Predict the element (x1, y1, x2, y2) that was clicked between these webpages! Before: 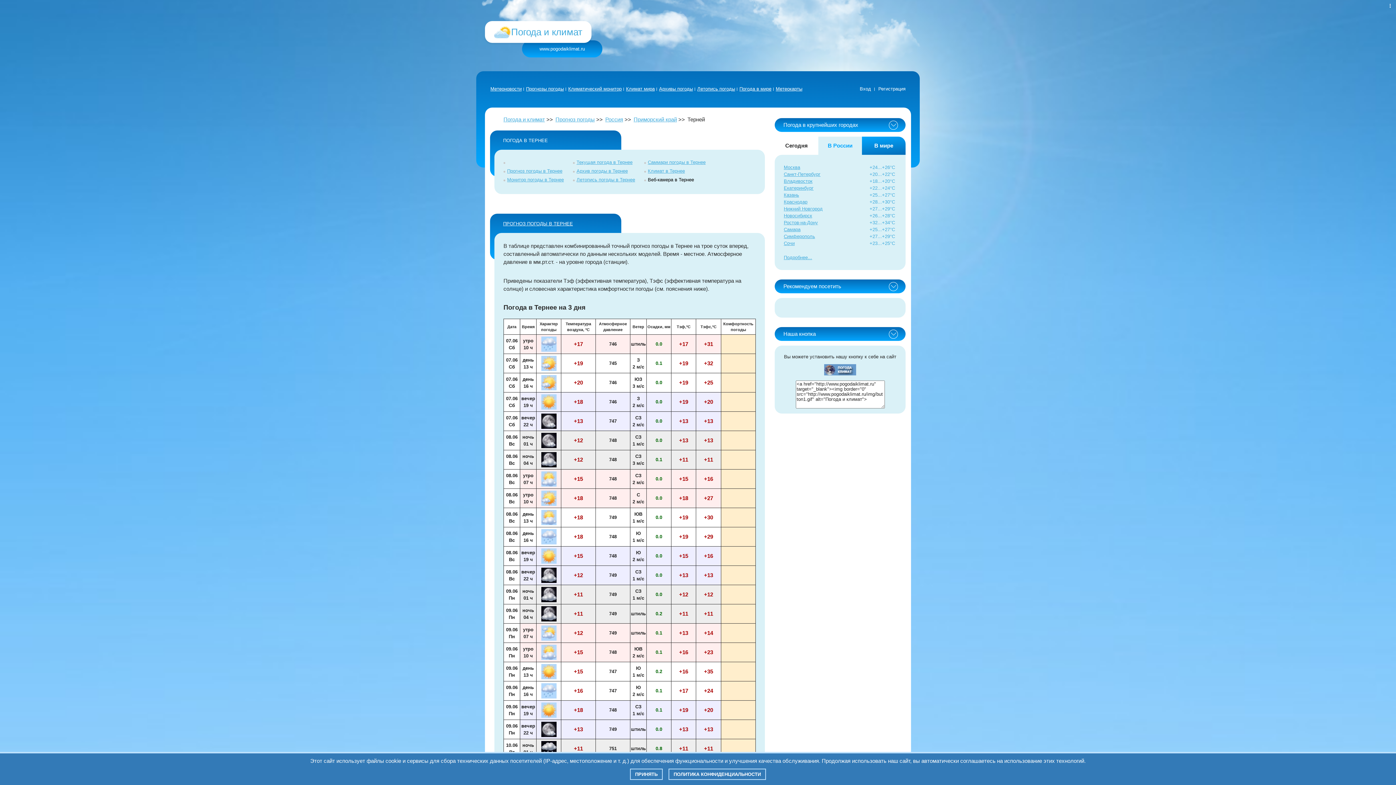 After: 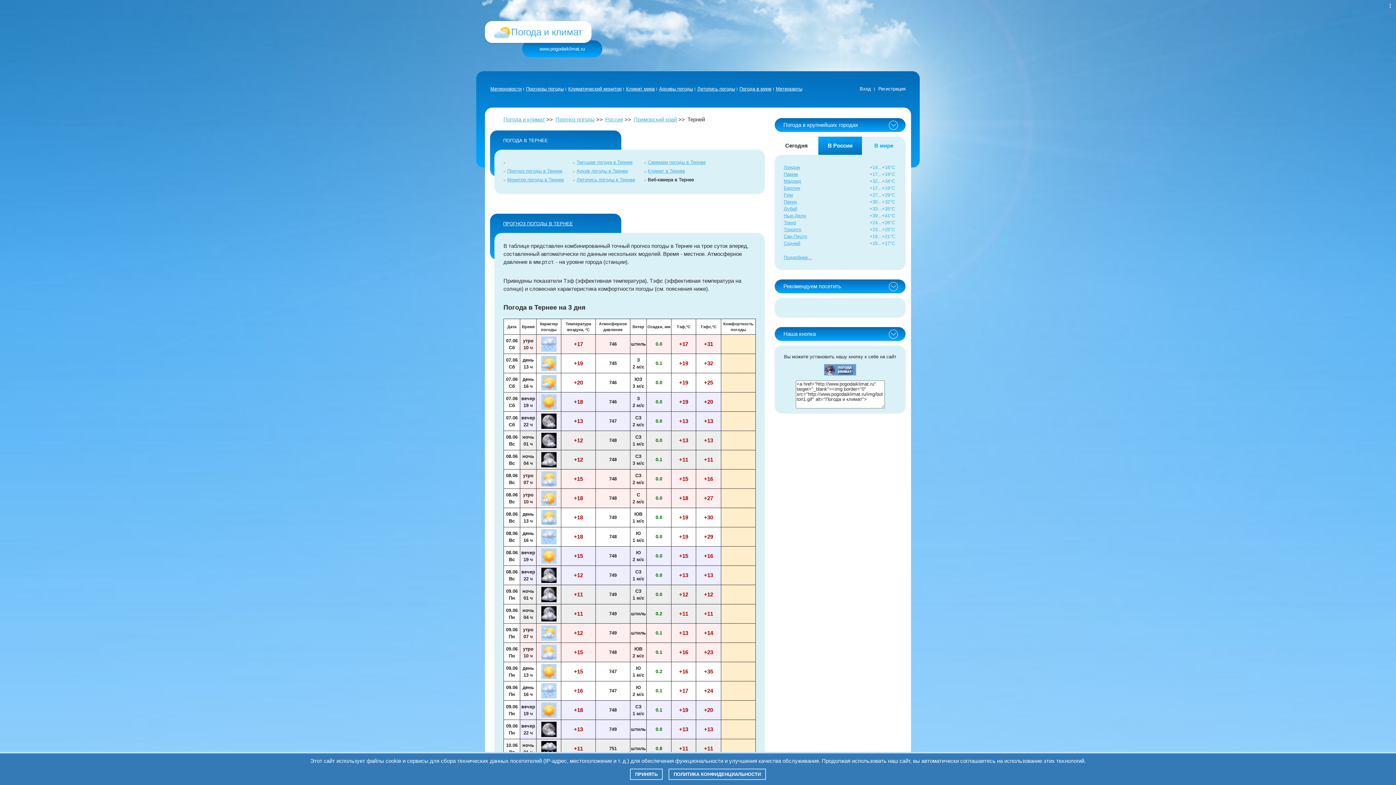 Action: label: В мире bbox: (862, 136, 905, 154)